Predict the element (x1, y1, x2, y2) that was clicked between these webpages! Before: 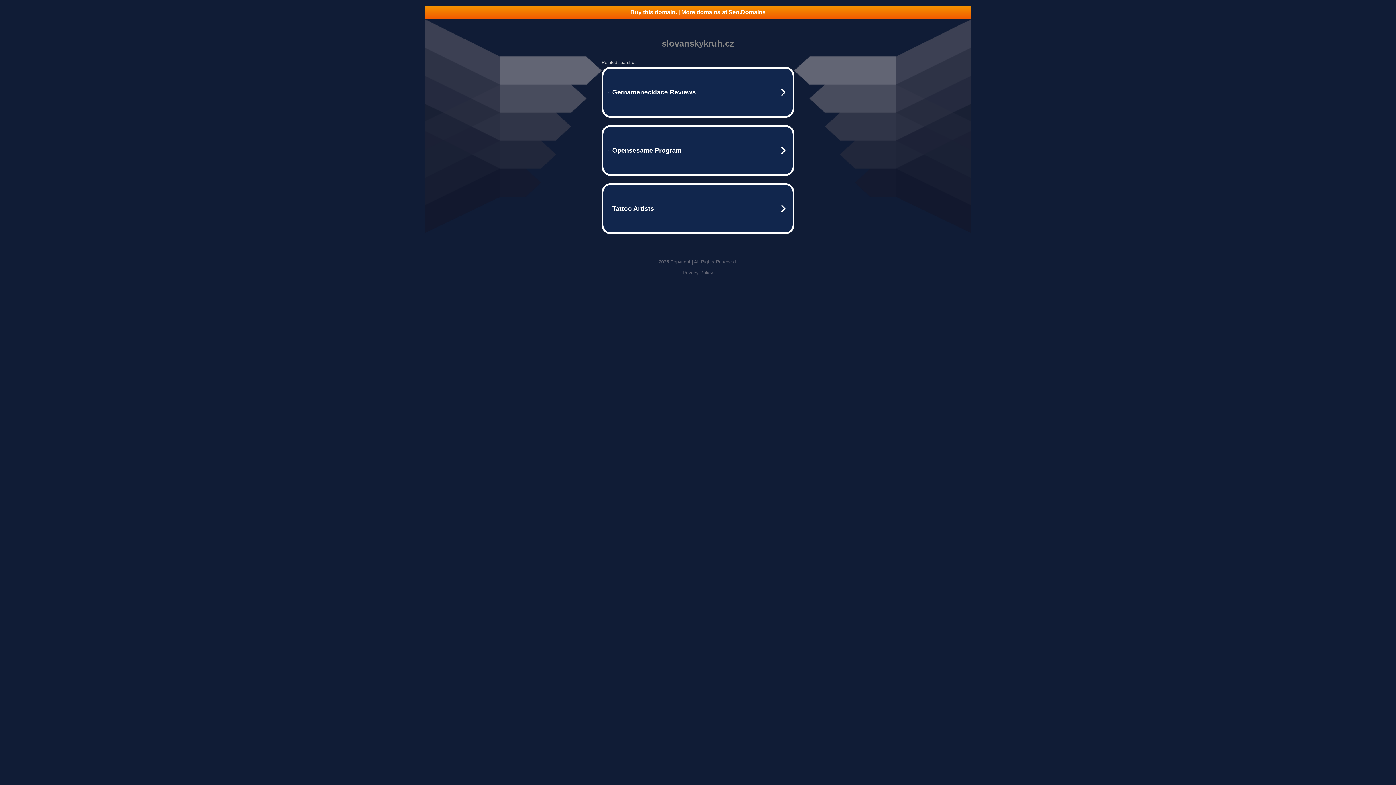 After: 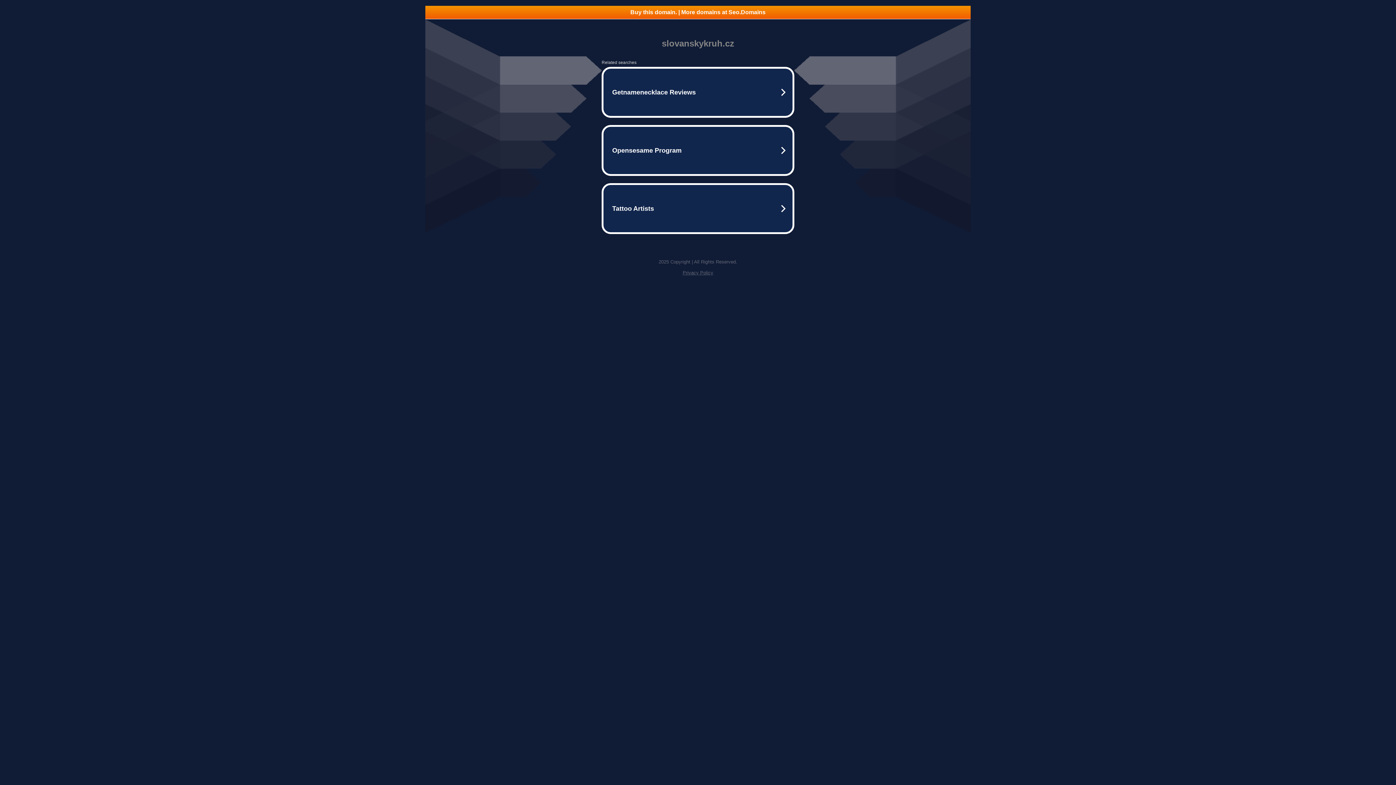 Action: label: Privacy Policy bbox: (682, 270, 713, 275)